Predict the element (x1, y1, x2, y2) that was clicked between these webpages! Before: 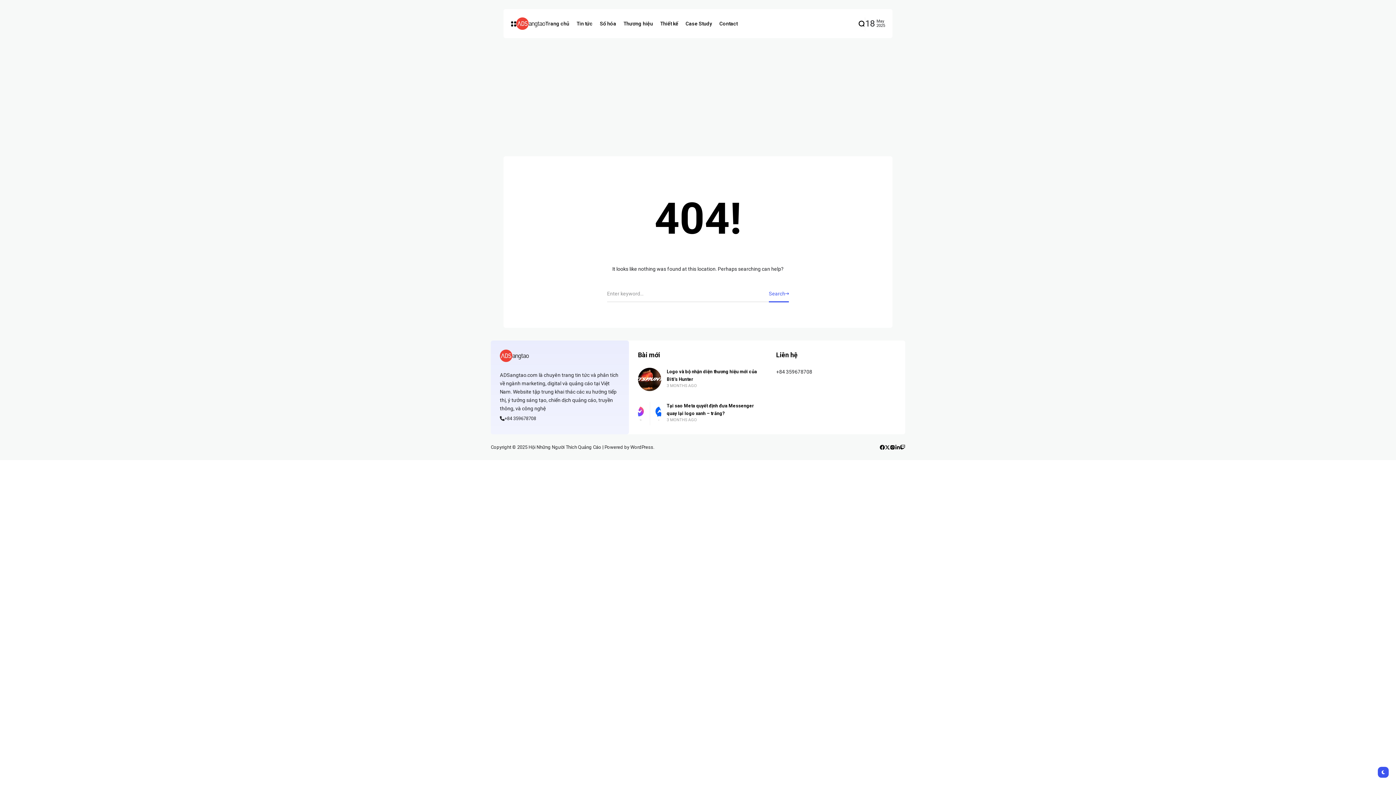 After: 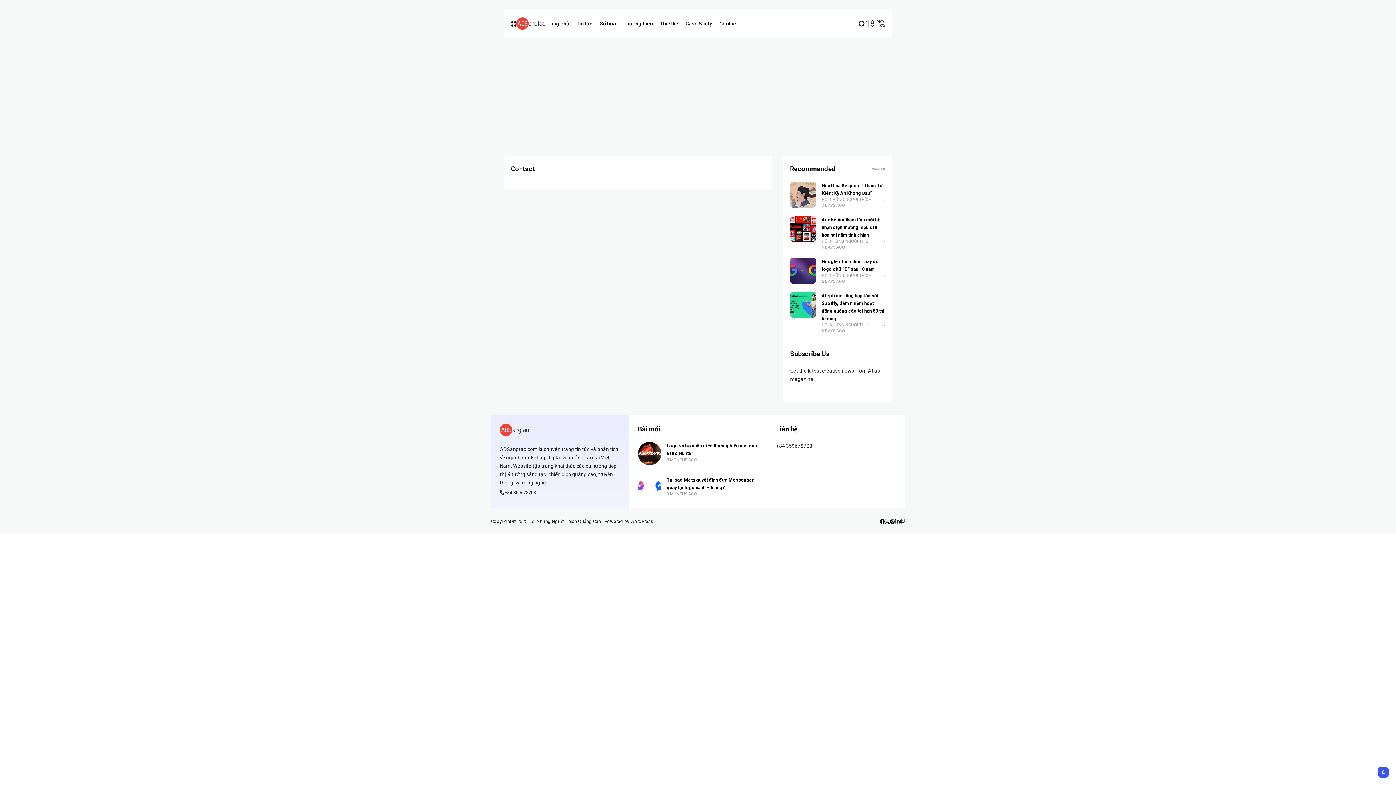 Action: bbox: (719, 9, 737, 38) label: Contact